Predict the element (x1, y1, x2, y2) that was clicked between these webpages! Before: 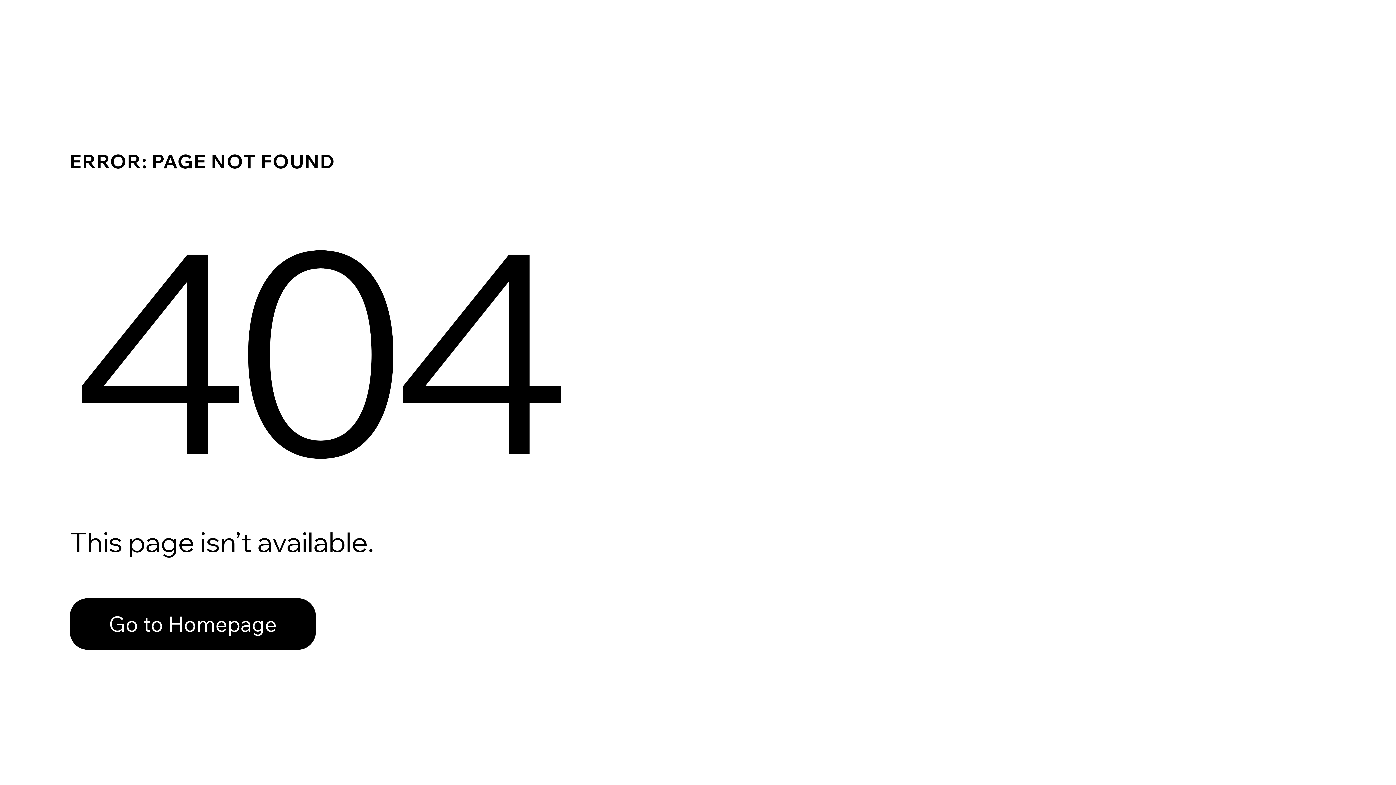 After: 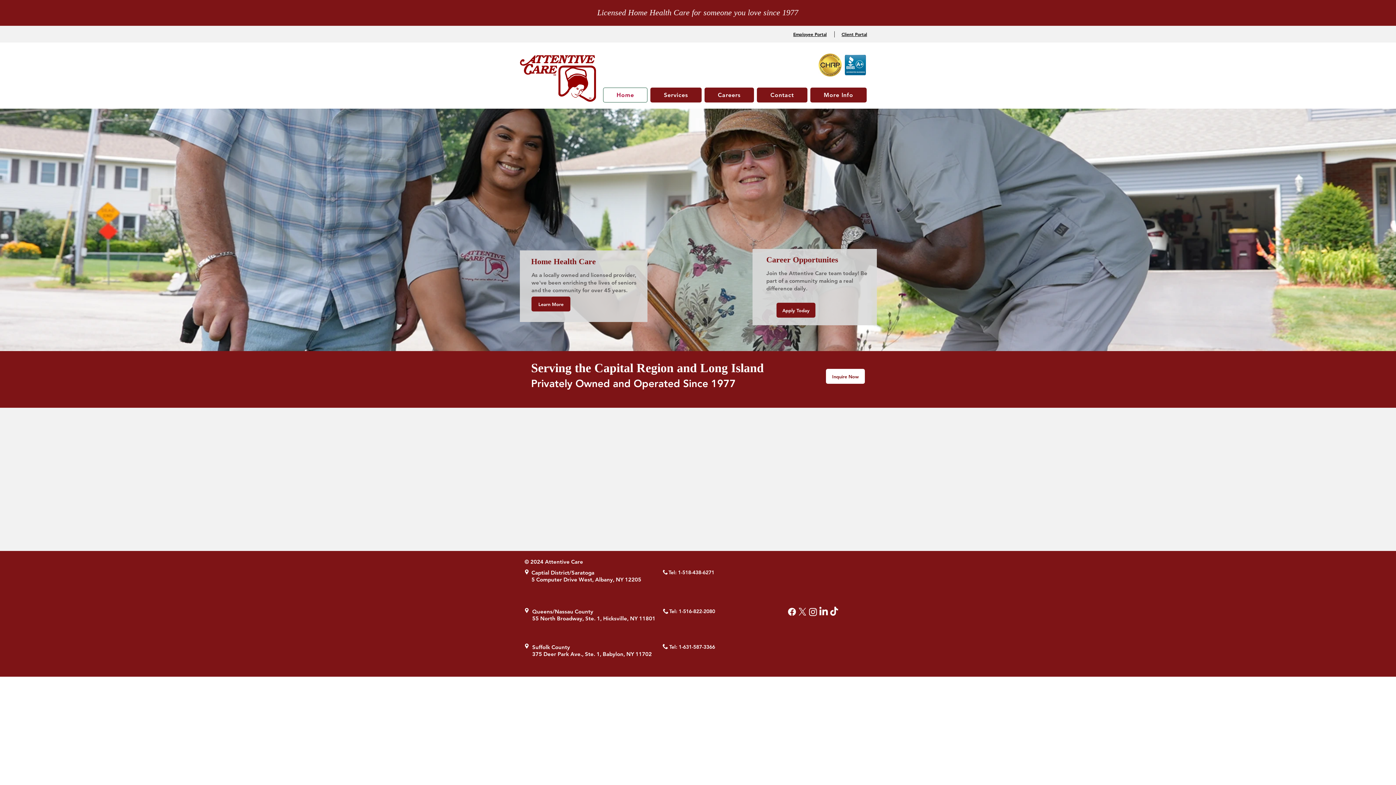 Action: label: Go to Homepage bbox: (69, 582, 768, 659)